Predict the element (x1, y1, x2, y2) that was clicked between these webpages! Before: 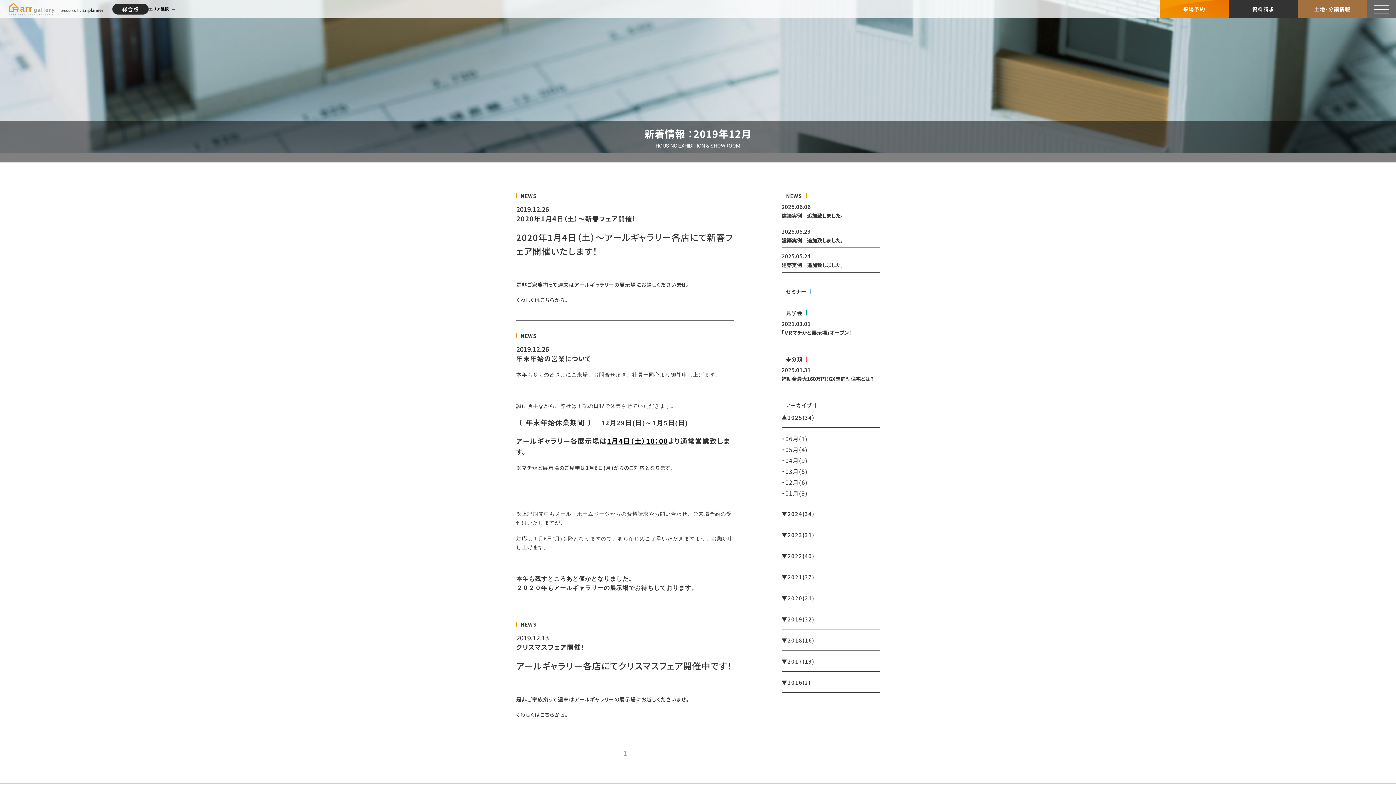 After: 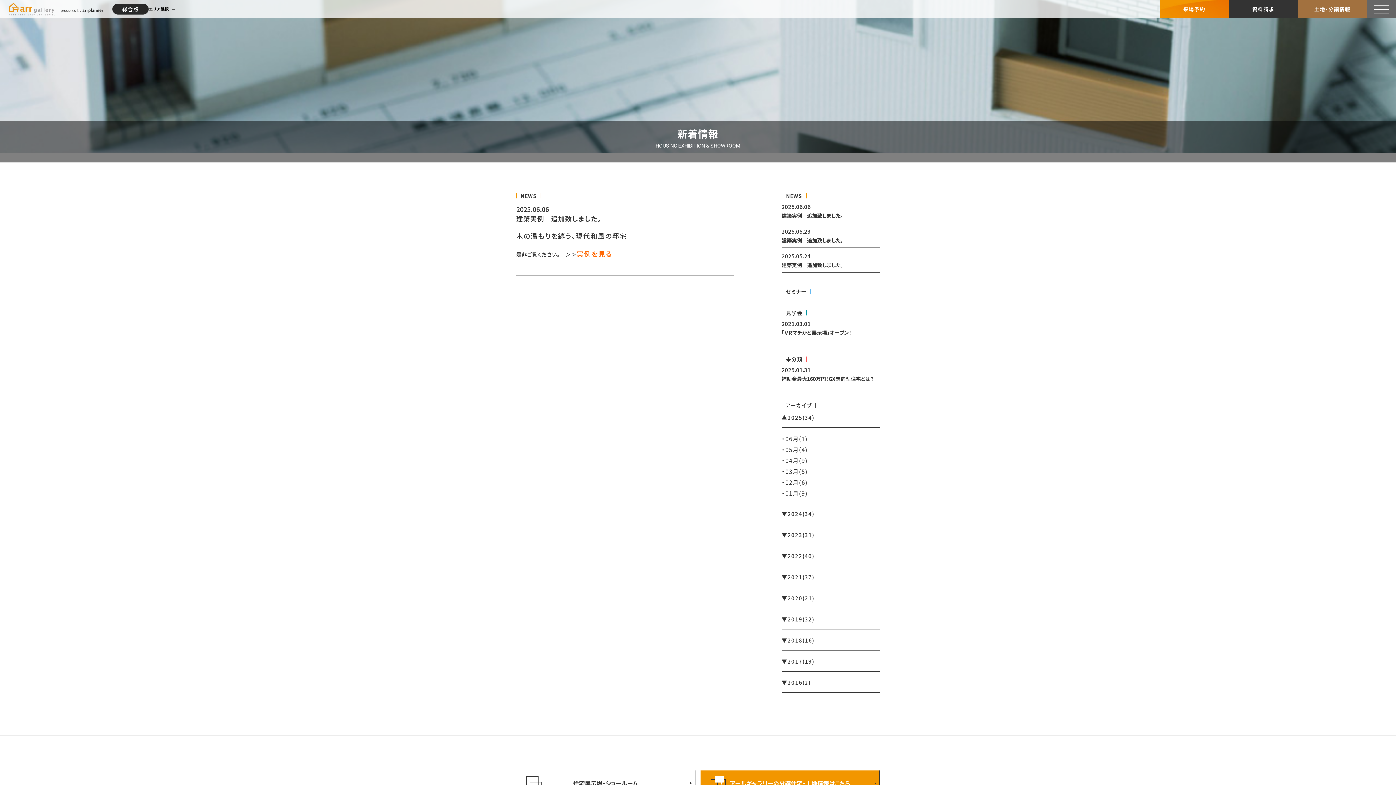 Action: label: 2025.06.06

建築実例　追加致しました。 bbox: (781, 198, 880, 223)